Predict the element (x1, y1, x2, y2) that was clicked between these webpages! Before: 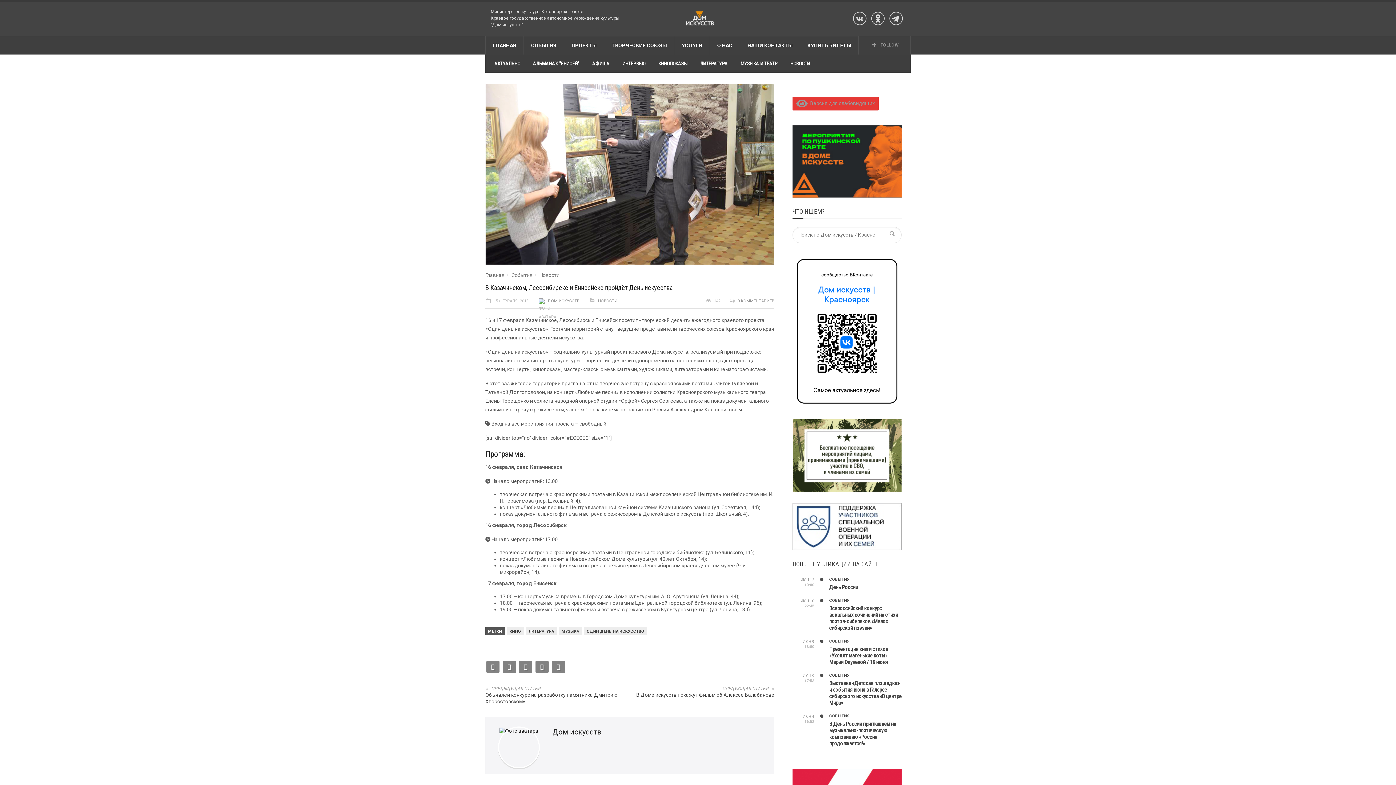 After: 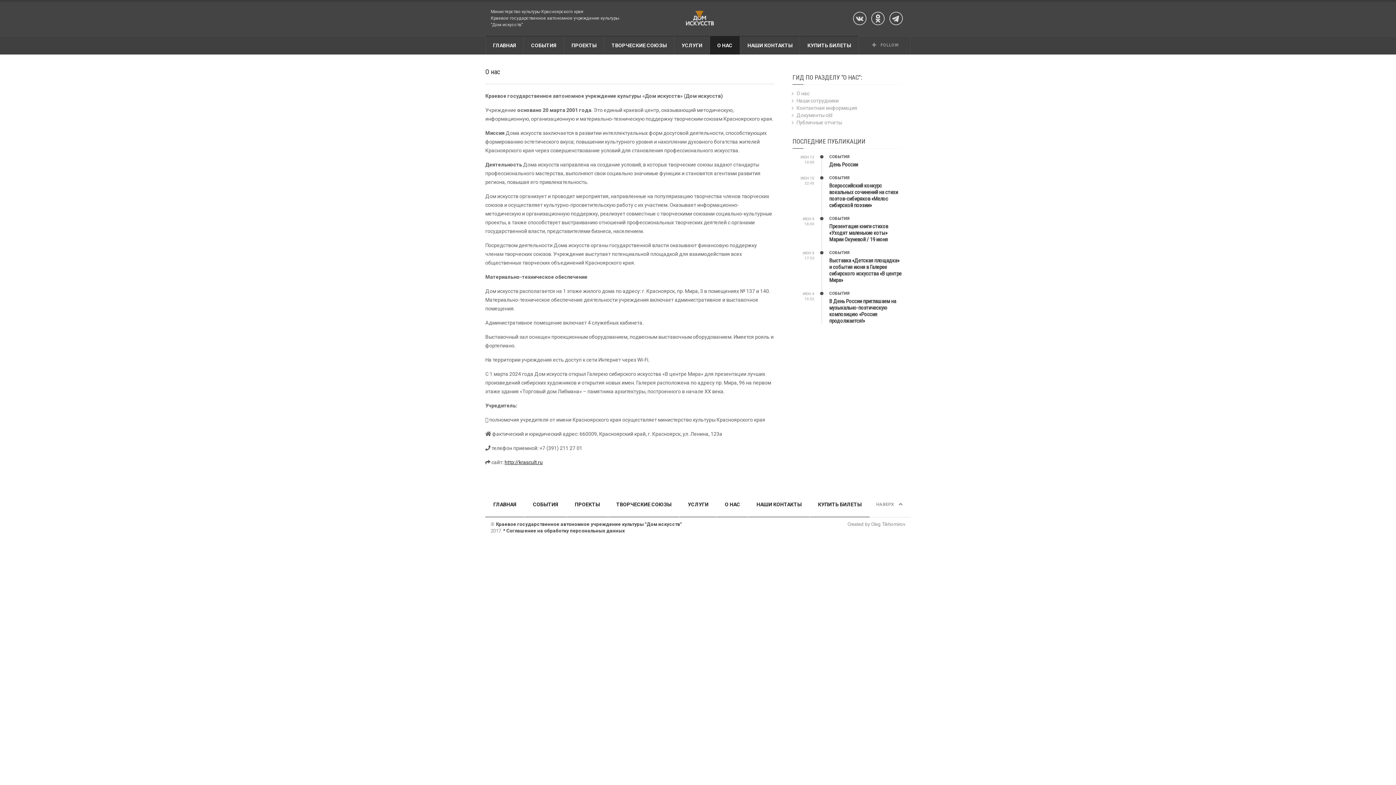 Action: label: О НАС bbox: (710, 36, 740, 54)